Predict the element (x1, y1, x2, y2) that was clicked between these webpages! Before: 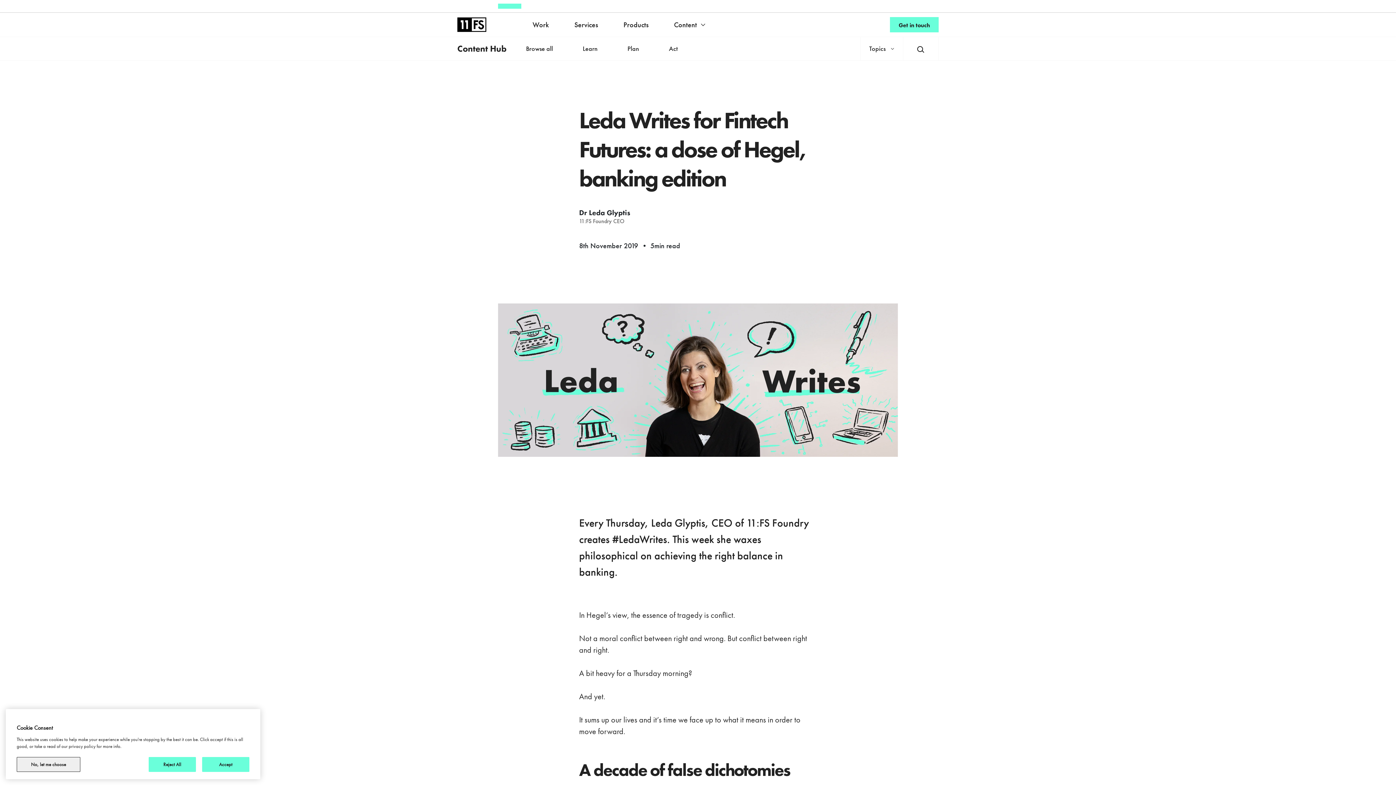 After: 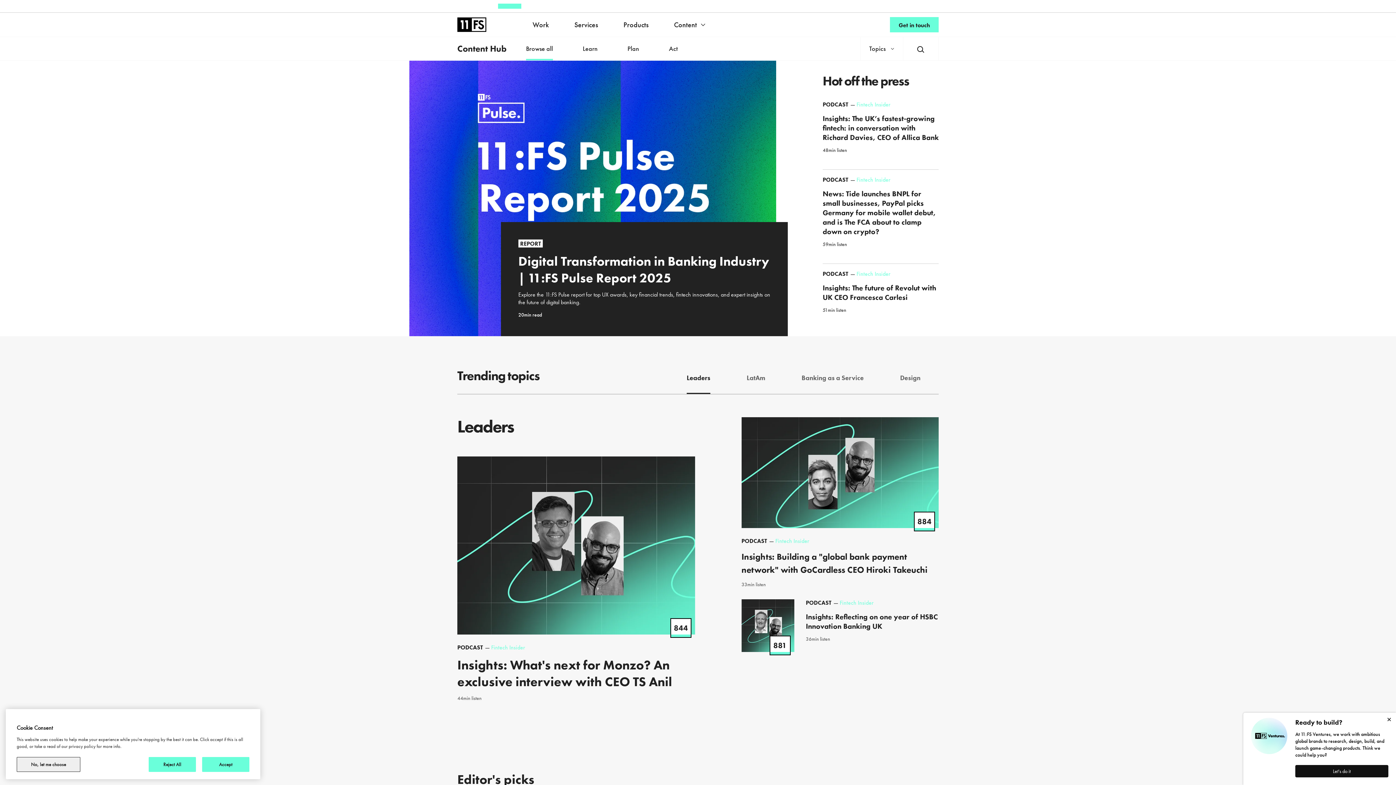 Action: bbox: (457, 42, 506, 54) label: Content Hub